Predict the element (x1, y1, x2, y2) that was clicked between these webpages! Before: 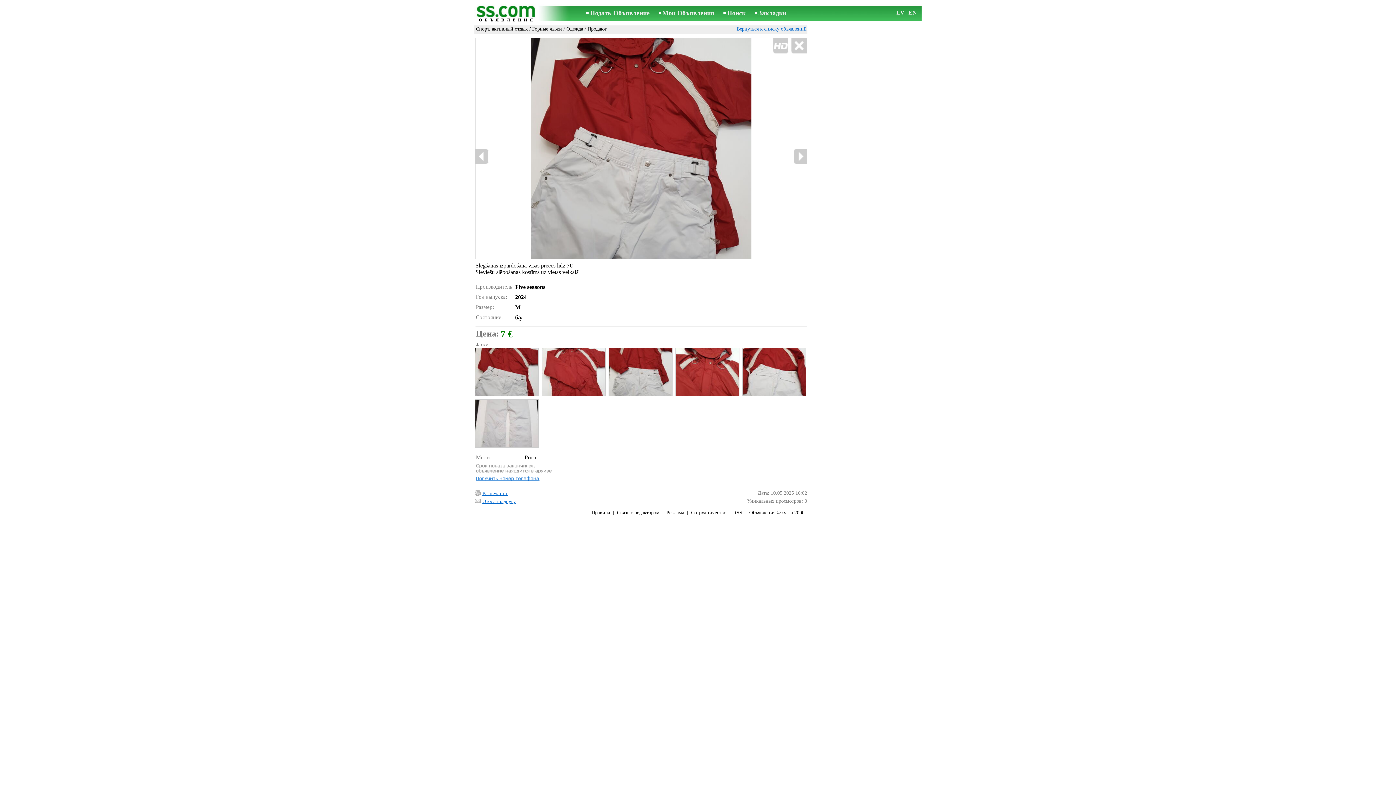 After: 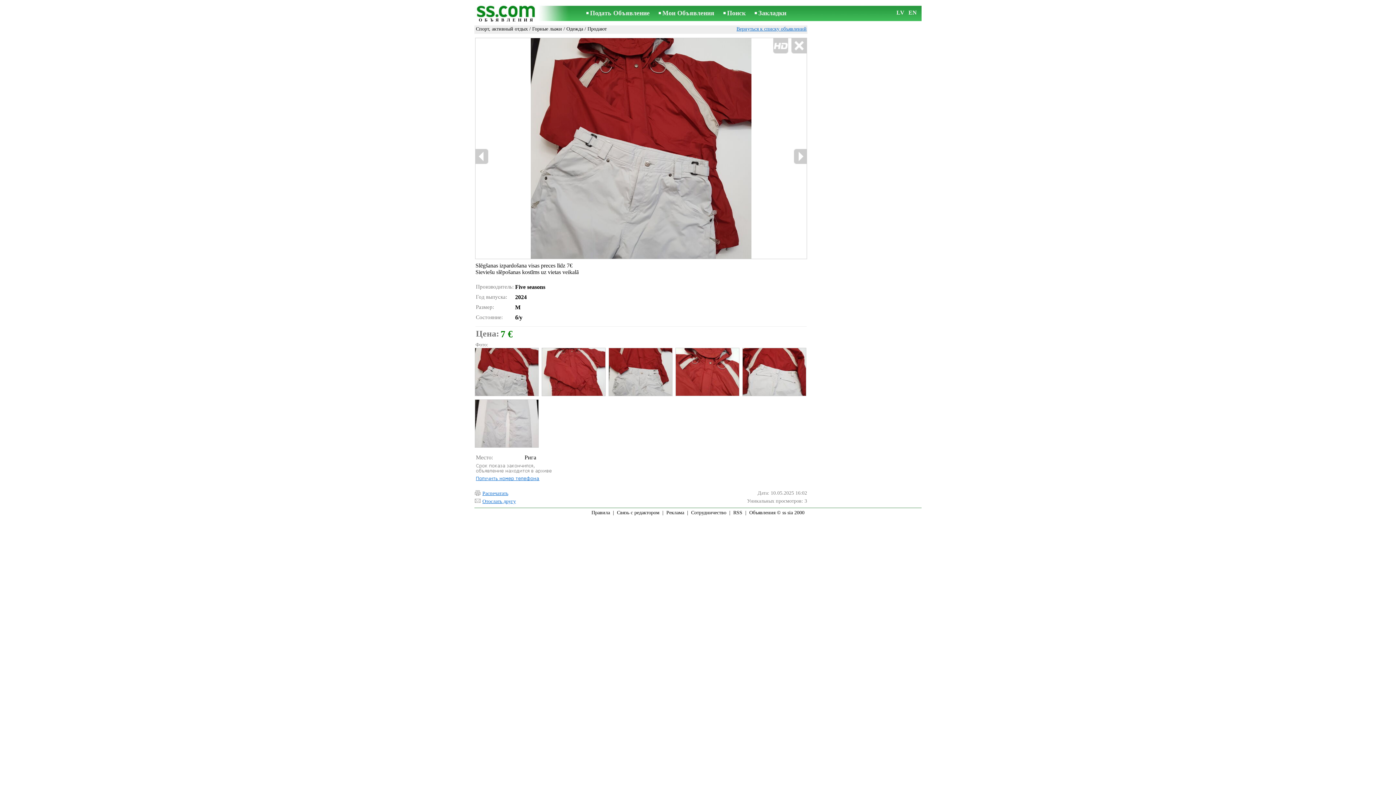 Action: bbox: (474, 348, 538, 396)